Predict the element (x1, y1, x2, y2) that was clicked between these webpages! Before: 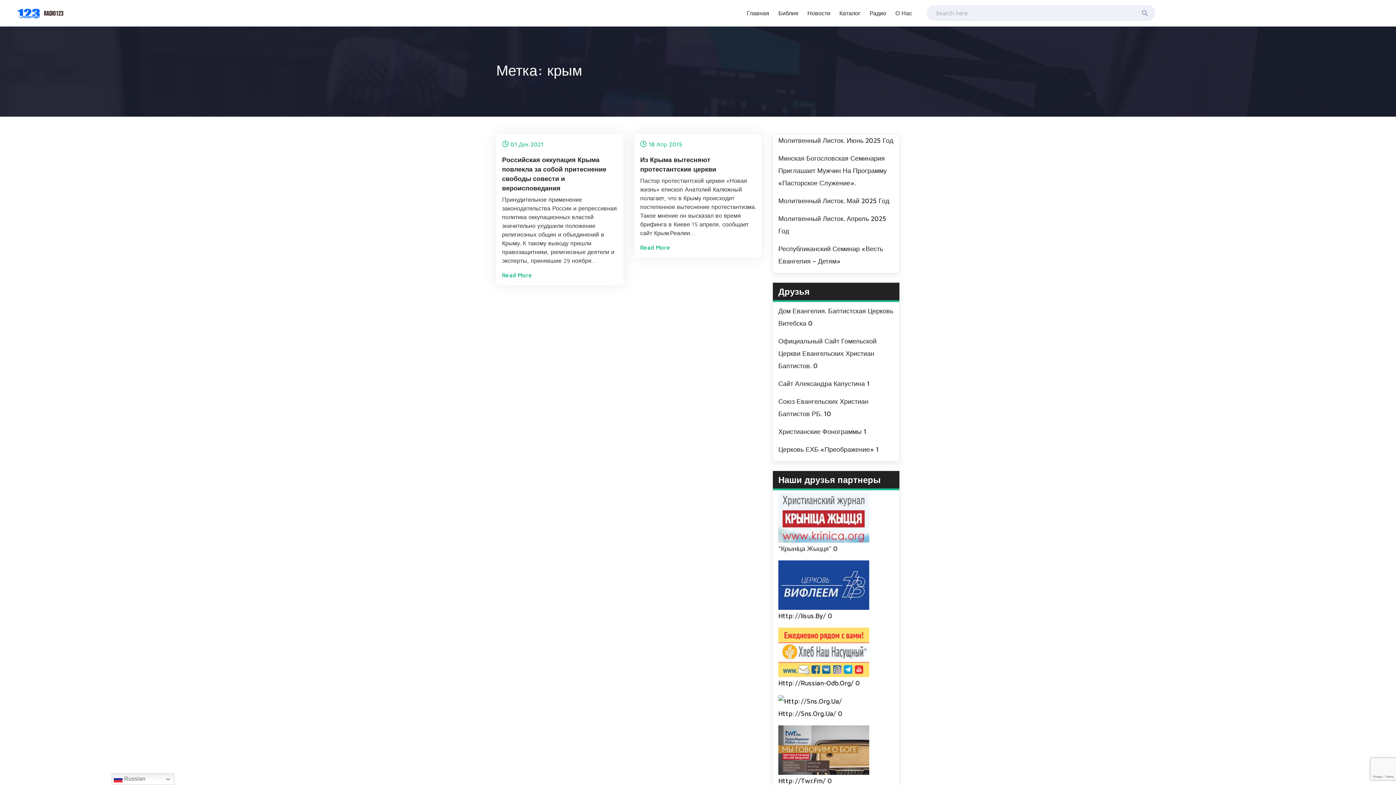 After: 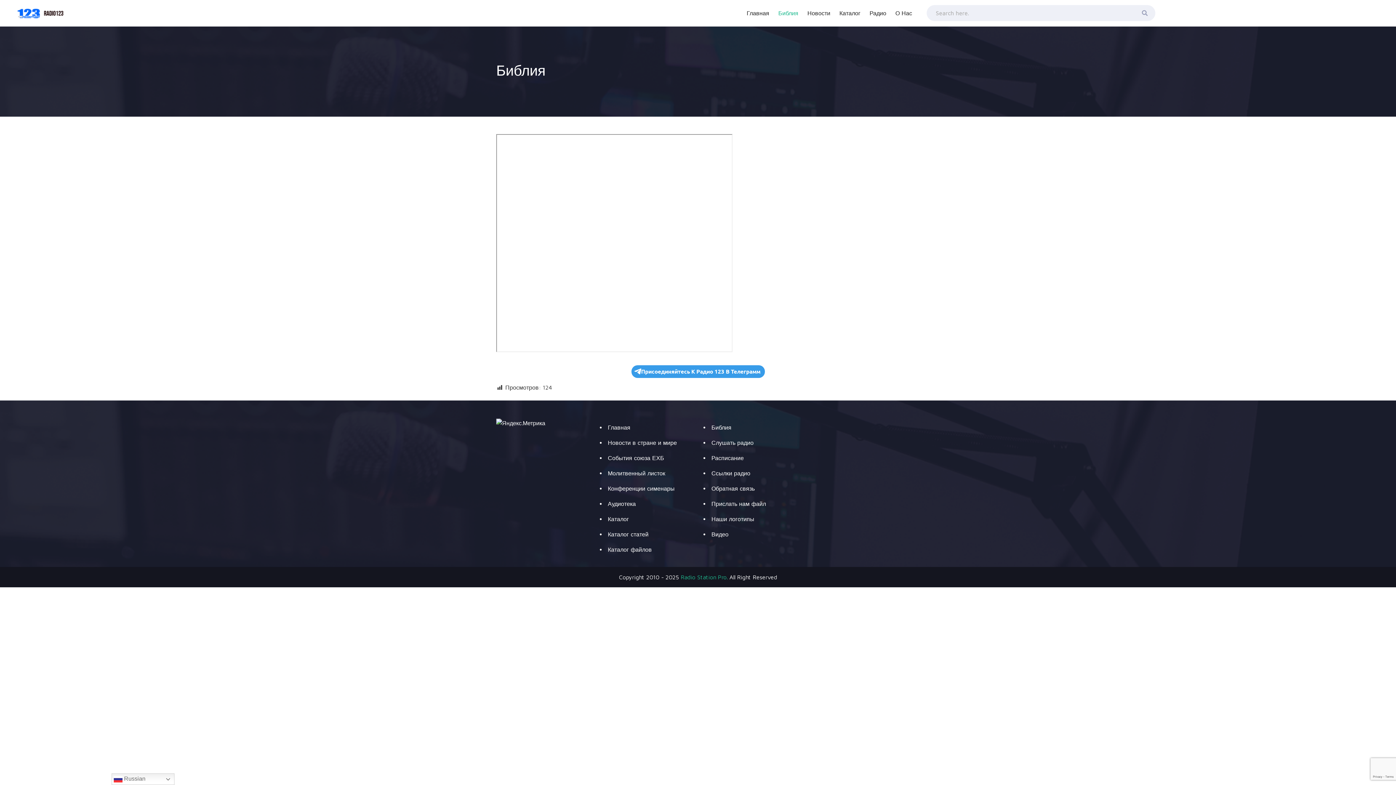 Action: label: Библия bbox: (778, 2, 807, 24)